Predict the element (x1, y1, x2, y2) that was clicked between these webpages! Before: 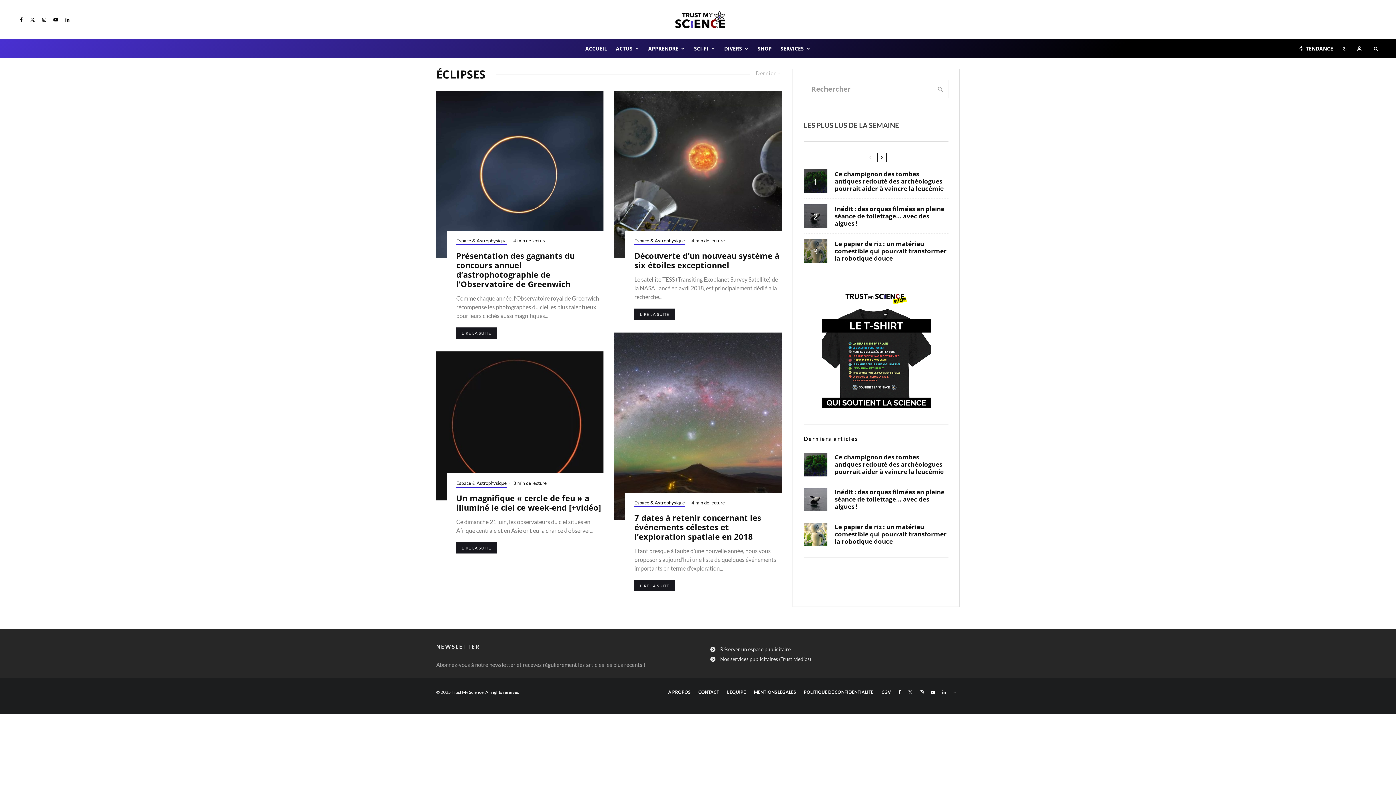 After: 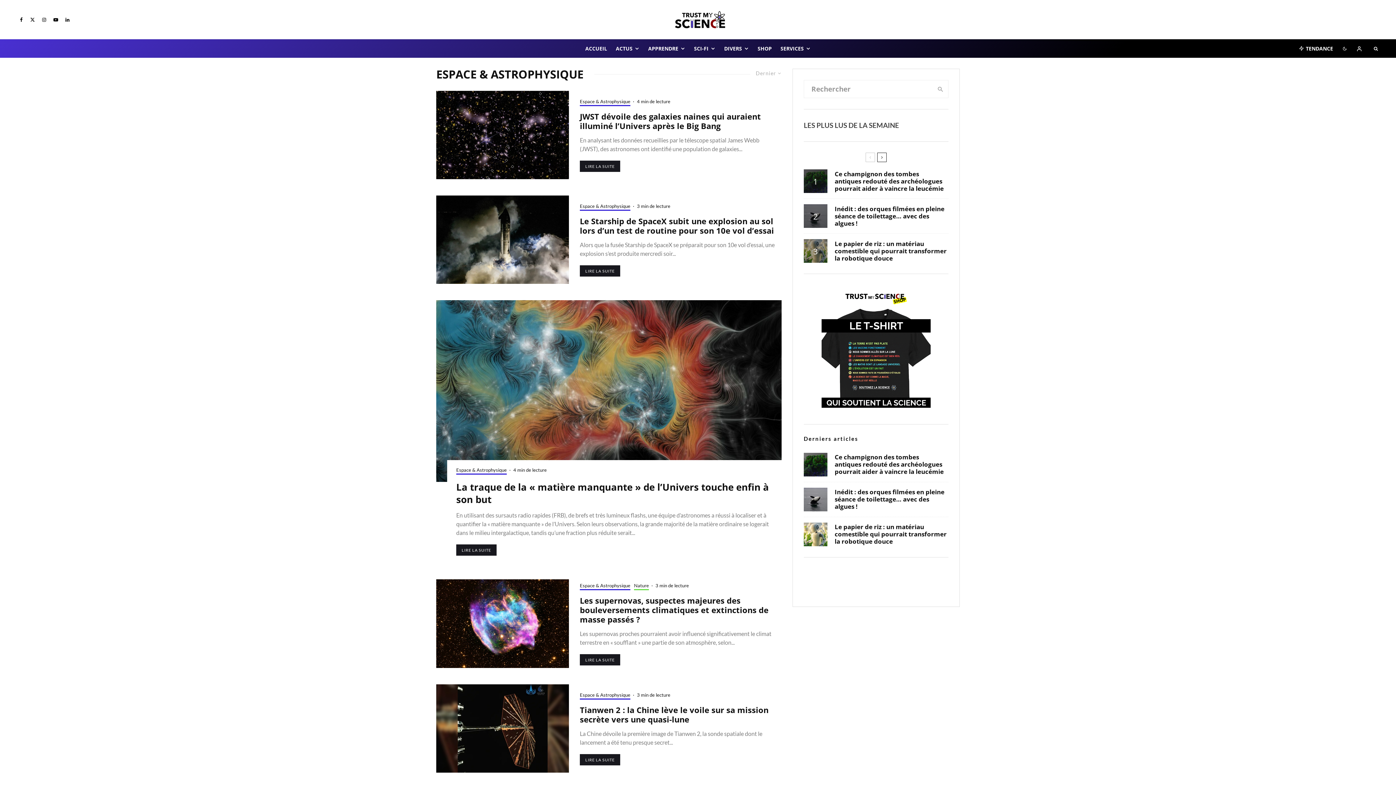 Action: bbox: (634, 237, 685, 245) label: Espace & Astrophysique